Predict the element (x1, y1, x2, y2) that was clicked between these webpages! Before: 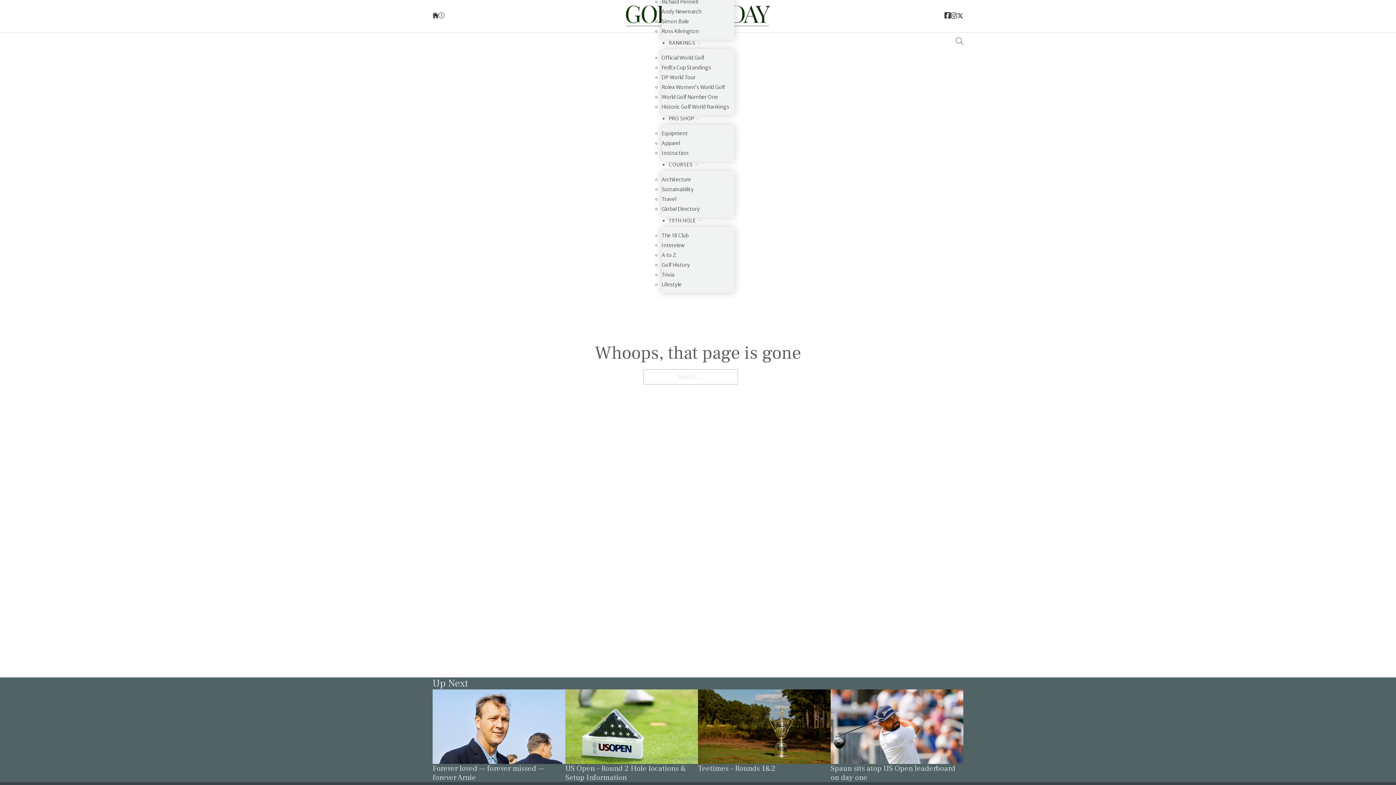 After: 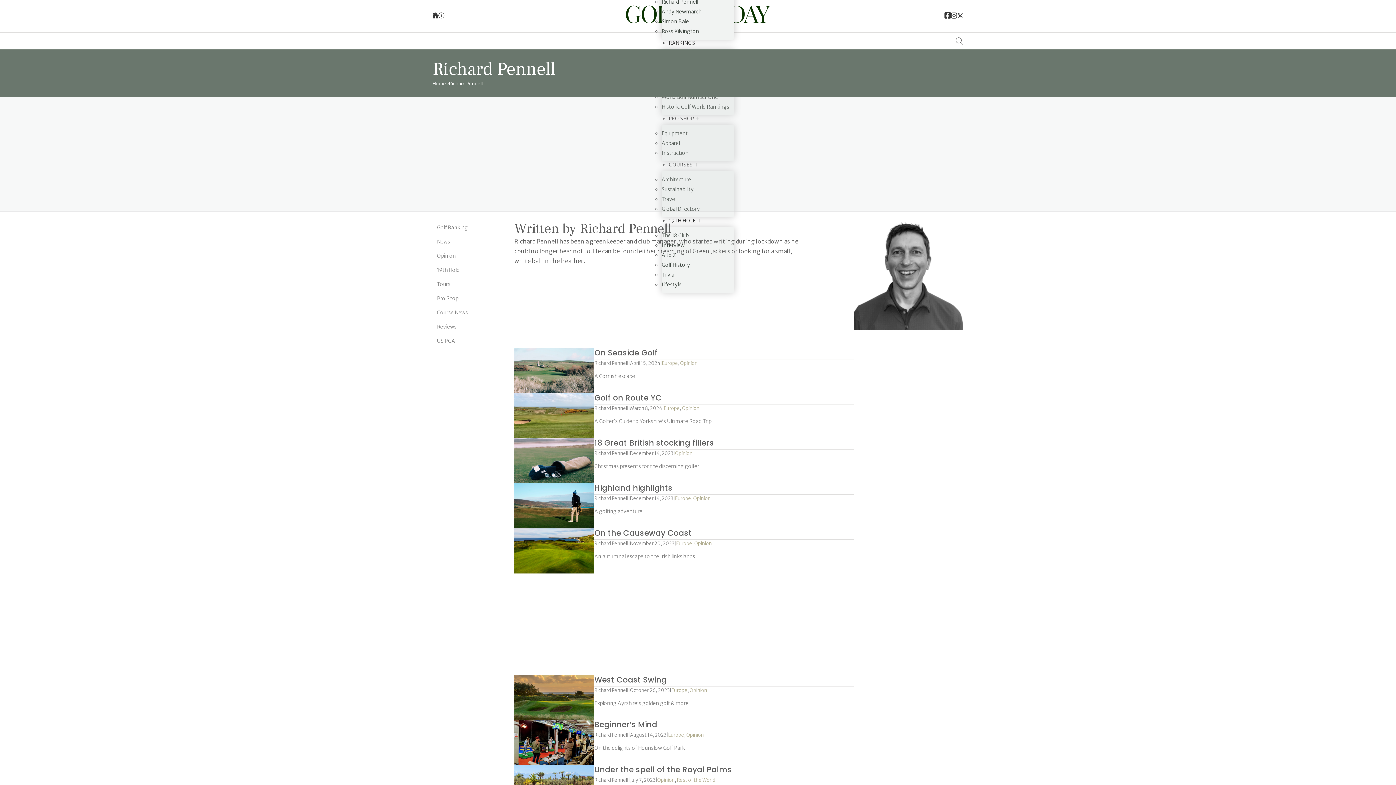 Action: bbox: (661, -6, 698, 9) label: Richard Pennell